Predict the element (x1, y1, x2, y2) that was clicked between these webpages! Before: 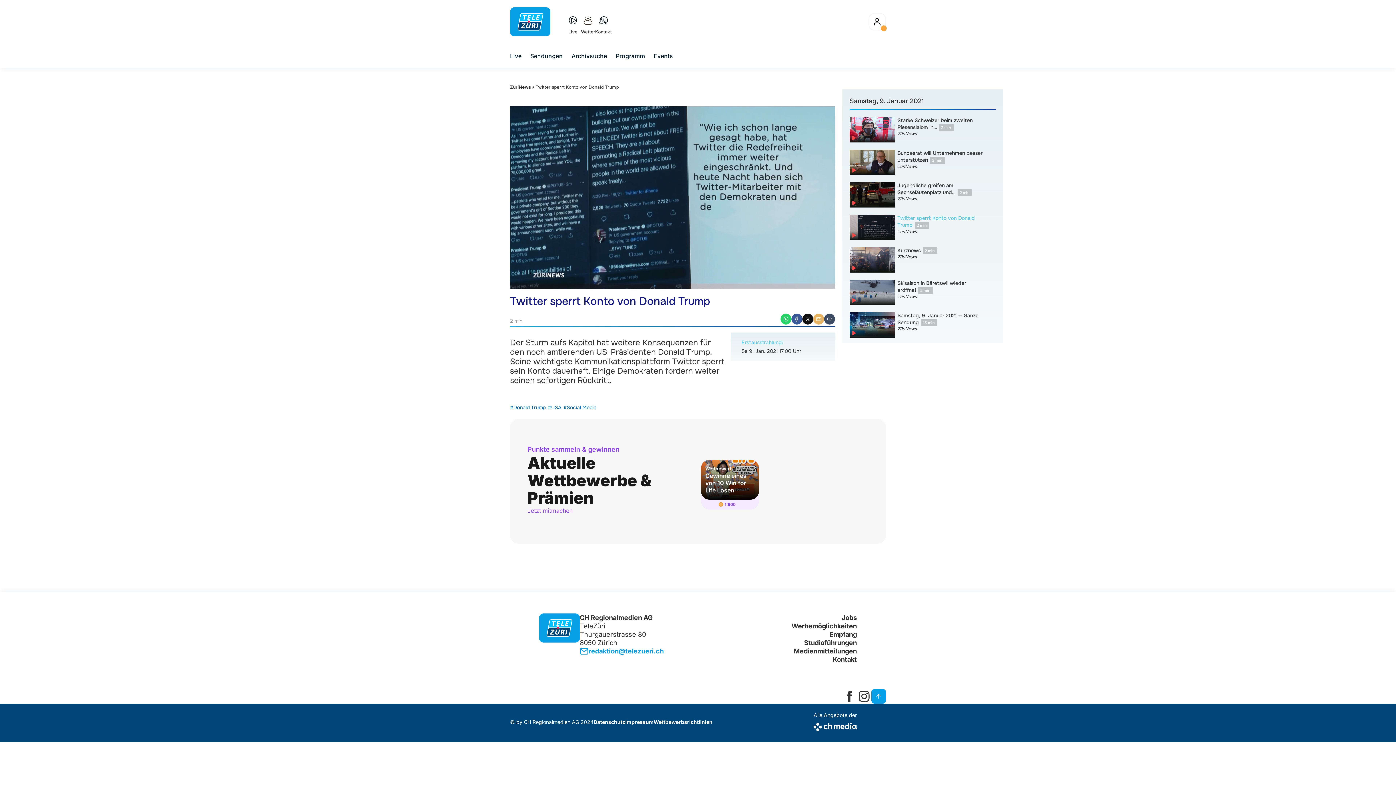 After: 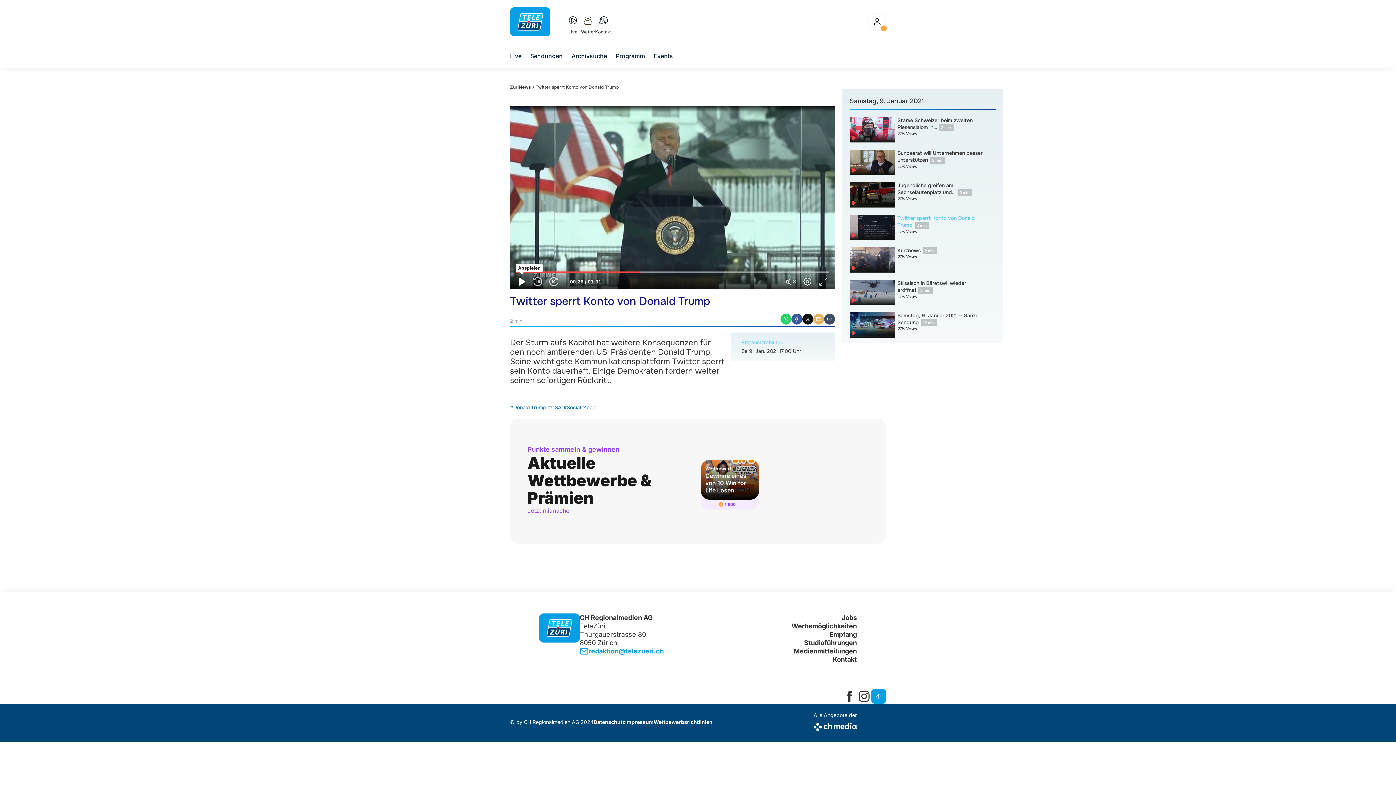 Action: bbox: (516, 275, 527, 287) label: Pause, title: Twitter sperrt Konto von Donald Trump